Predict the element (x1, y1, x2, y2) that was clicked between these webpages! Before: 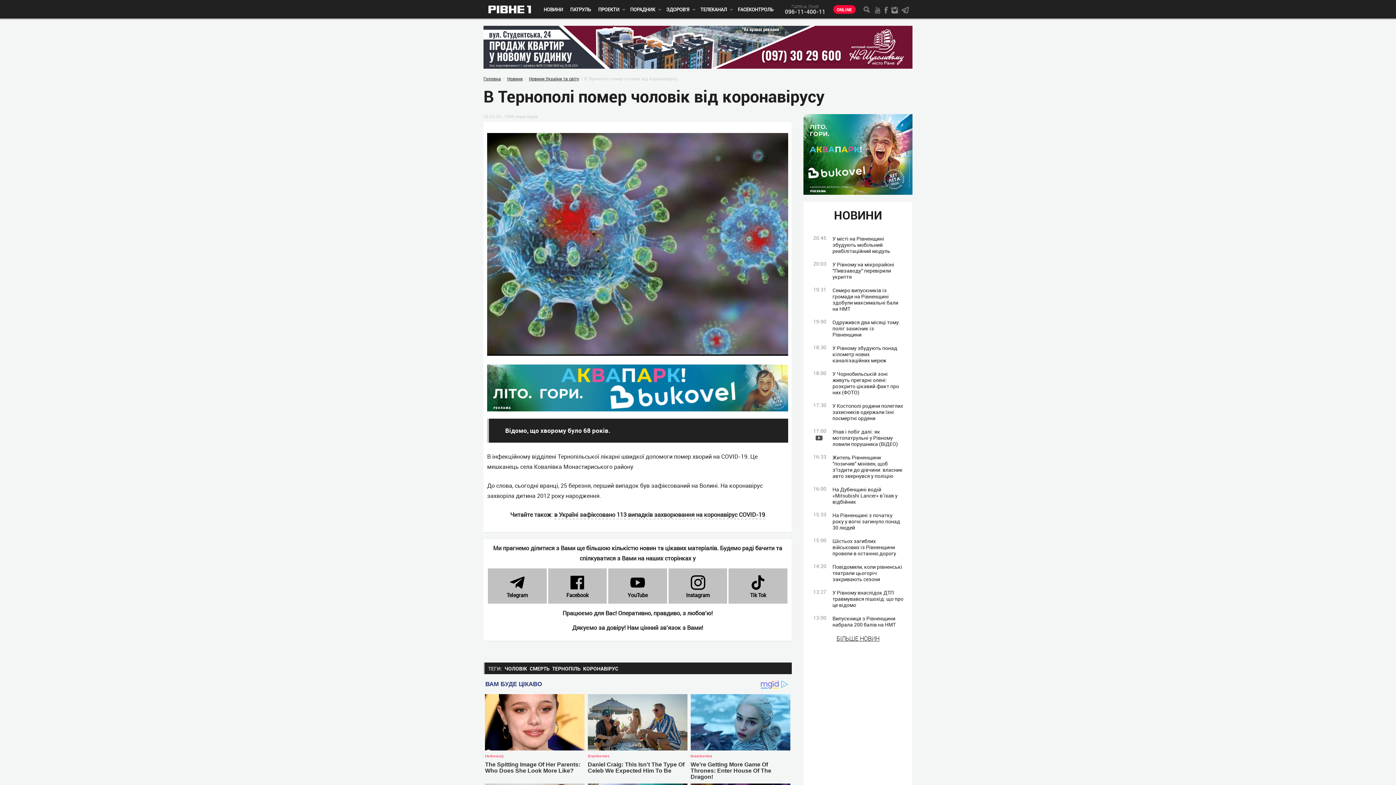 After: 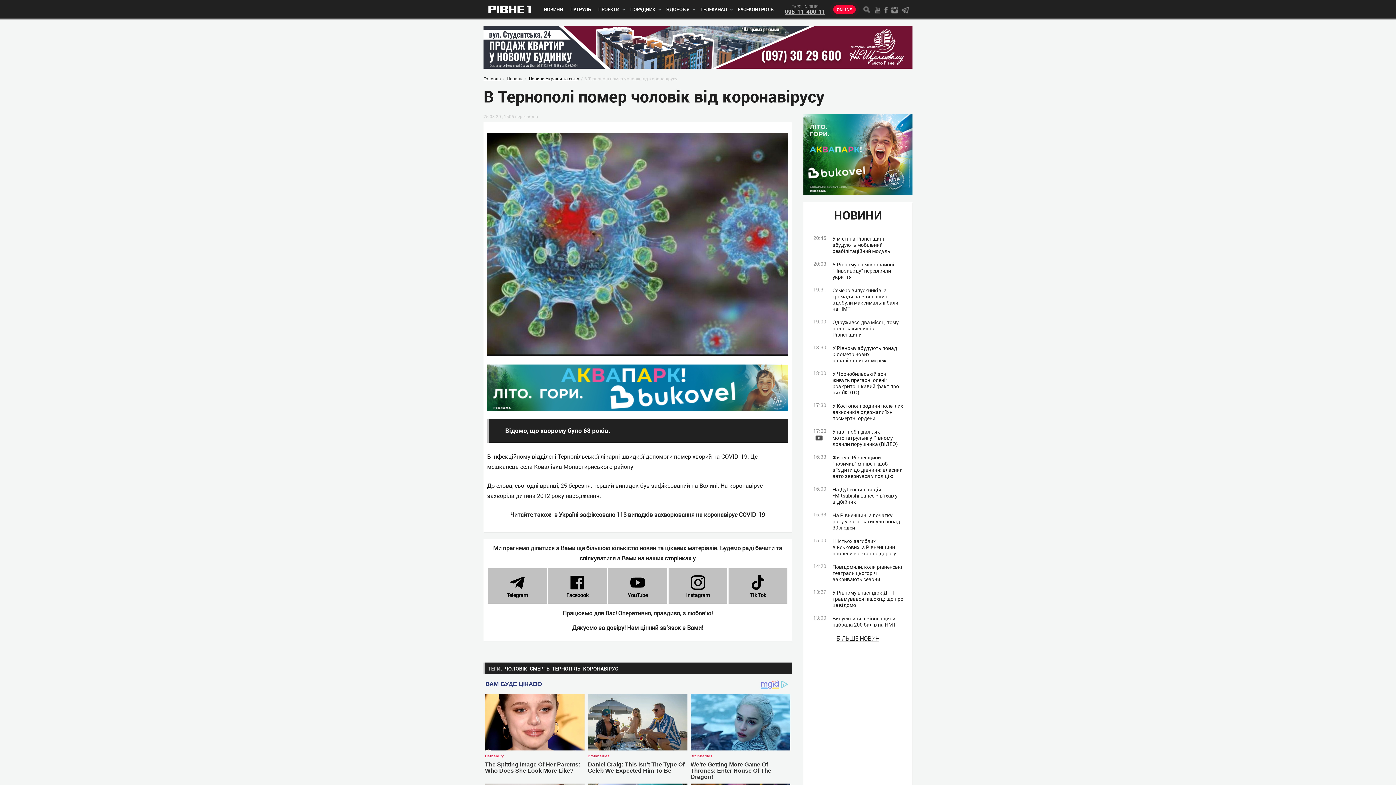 Action: bbox: (785, 7, 825, 15) label: 096-11-400-11